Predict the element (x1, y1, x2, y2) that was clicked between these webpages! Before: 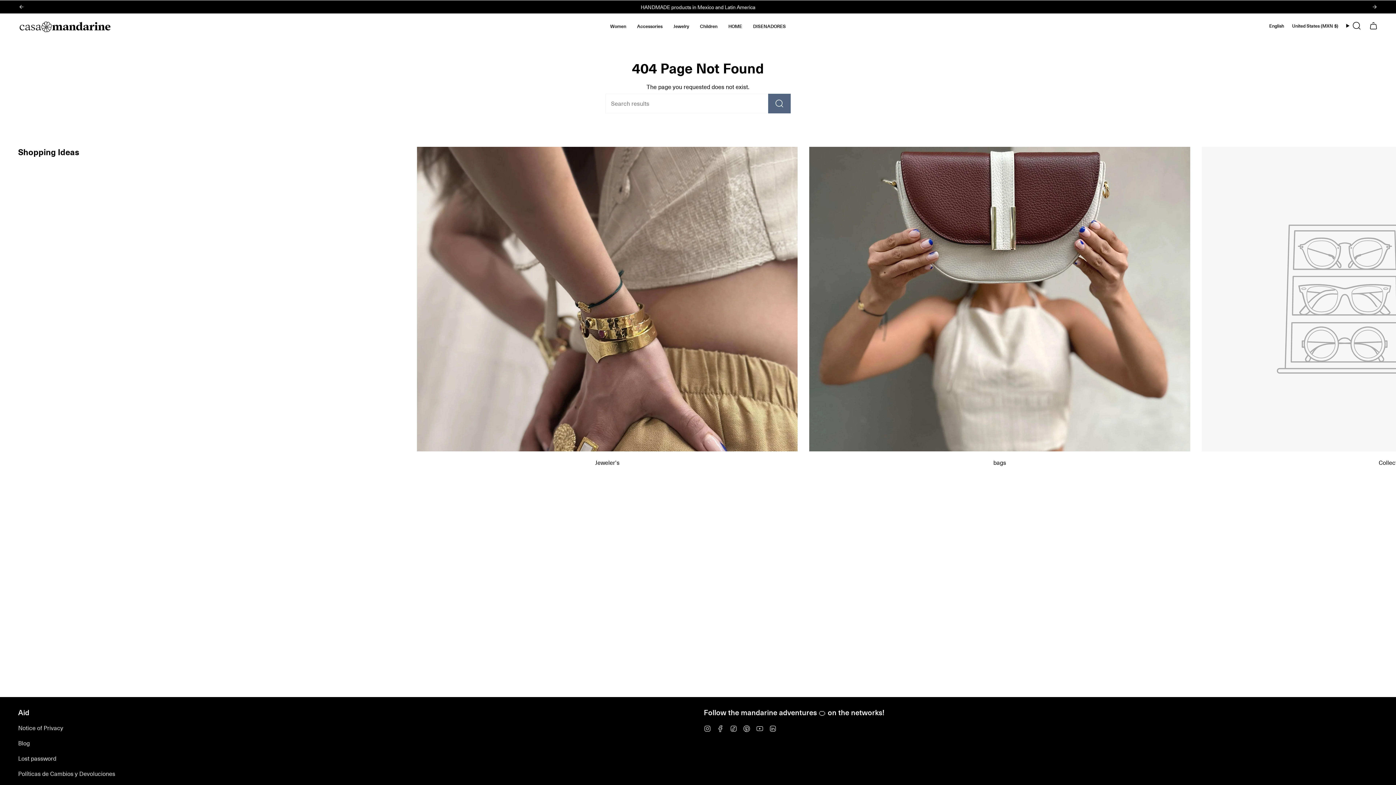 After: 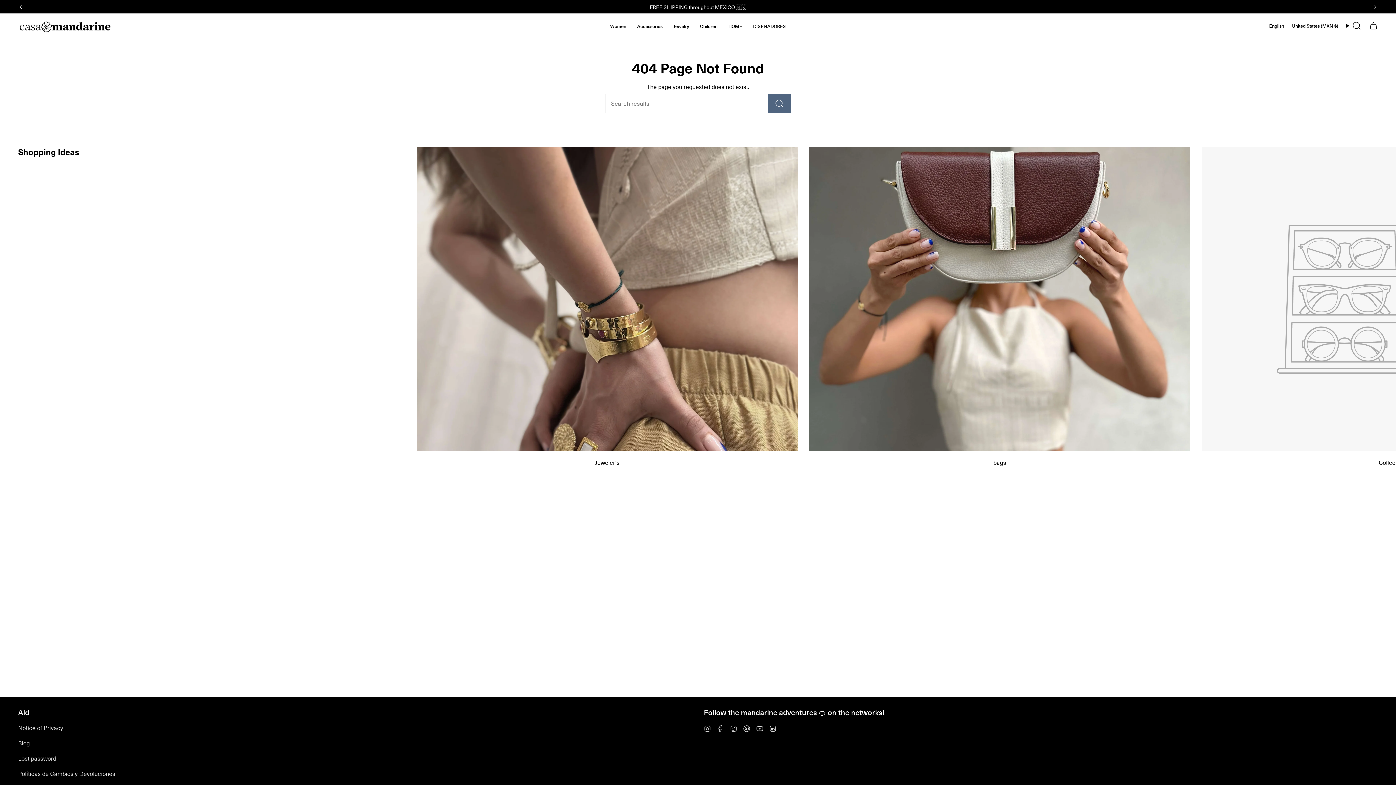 Action: bbox: (18, 3, 24, 10) label: Previous